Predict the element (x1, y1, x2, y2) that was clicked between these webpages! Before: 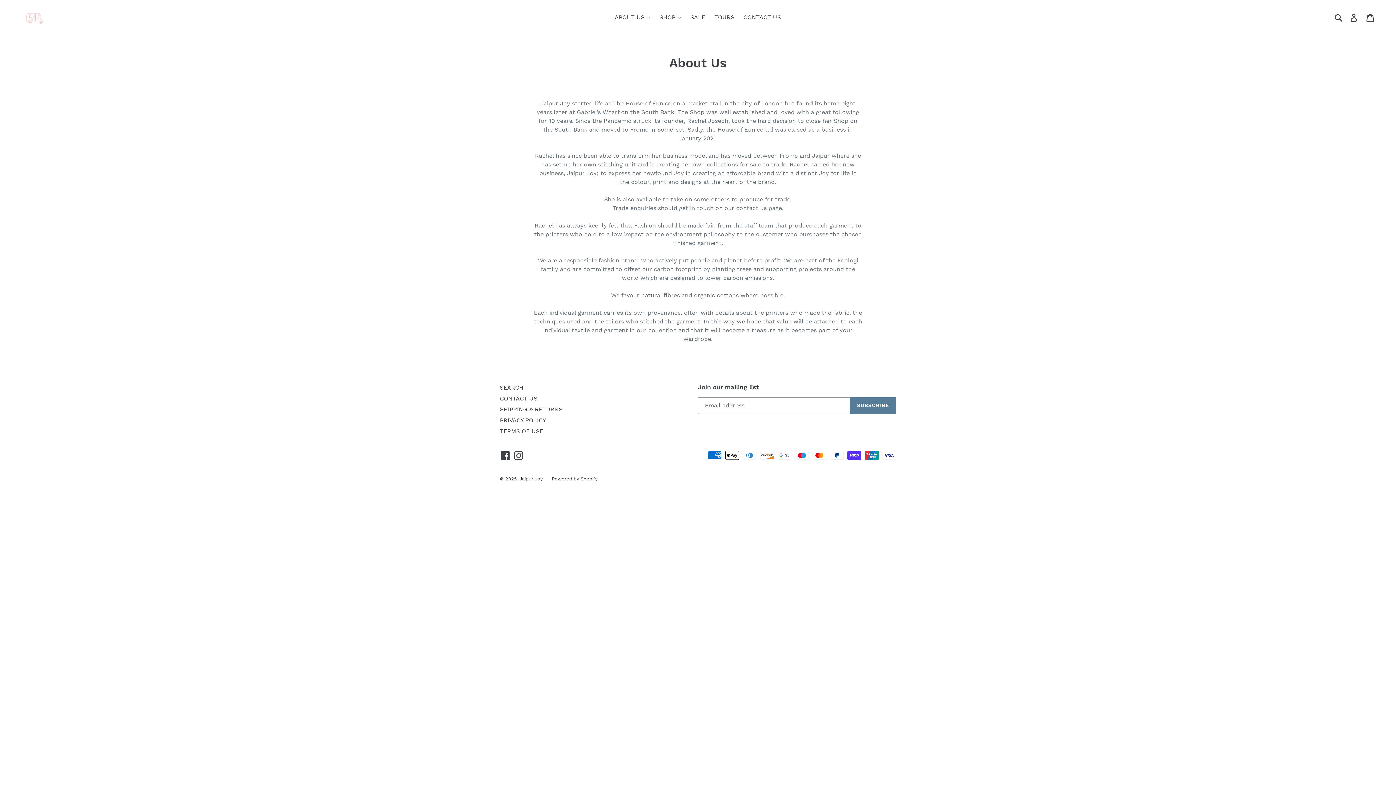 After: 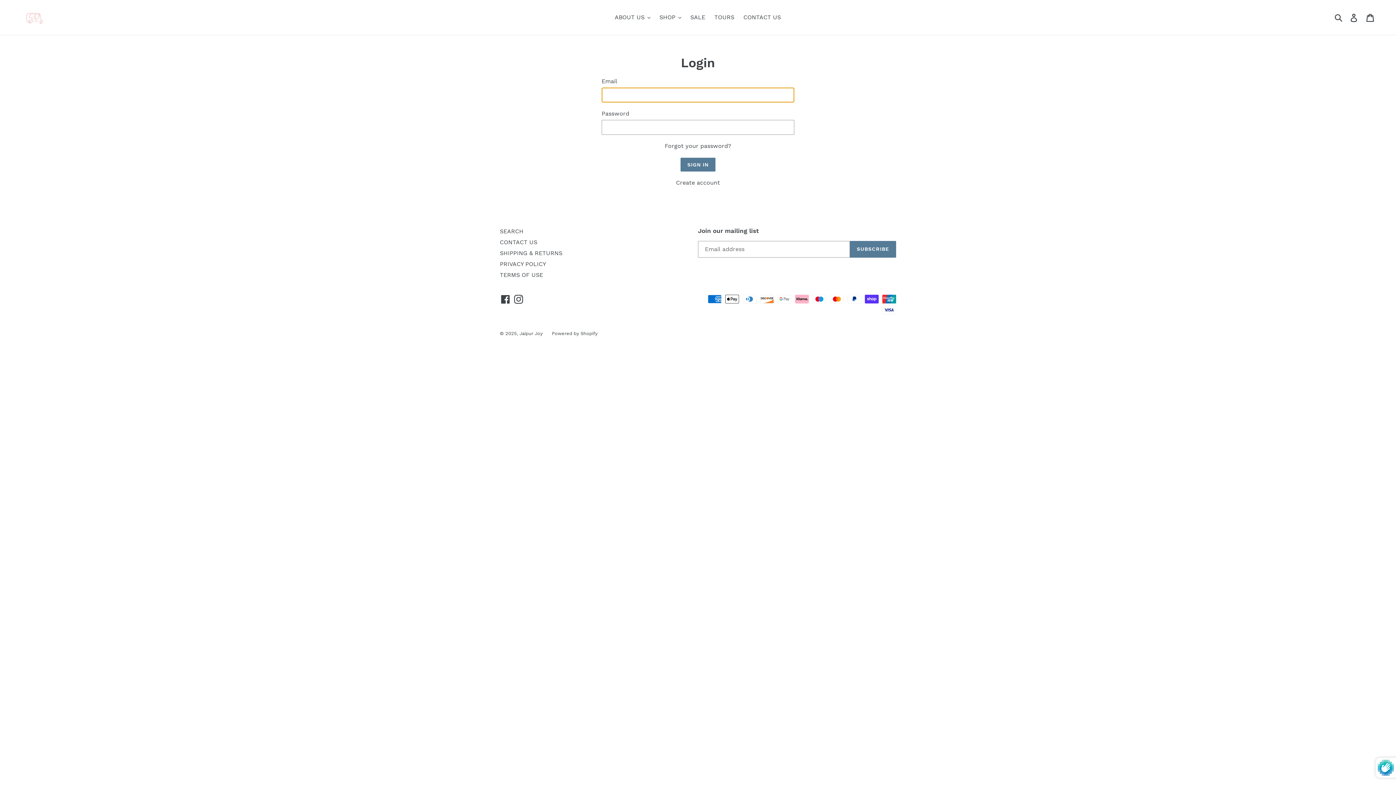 Action: label: Log in bbox: (1346, 9, 1363, 25)